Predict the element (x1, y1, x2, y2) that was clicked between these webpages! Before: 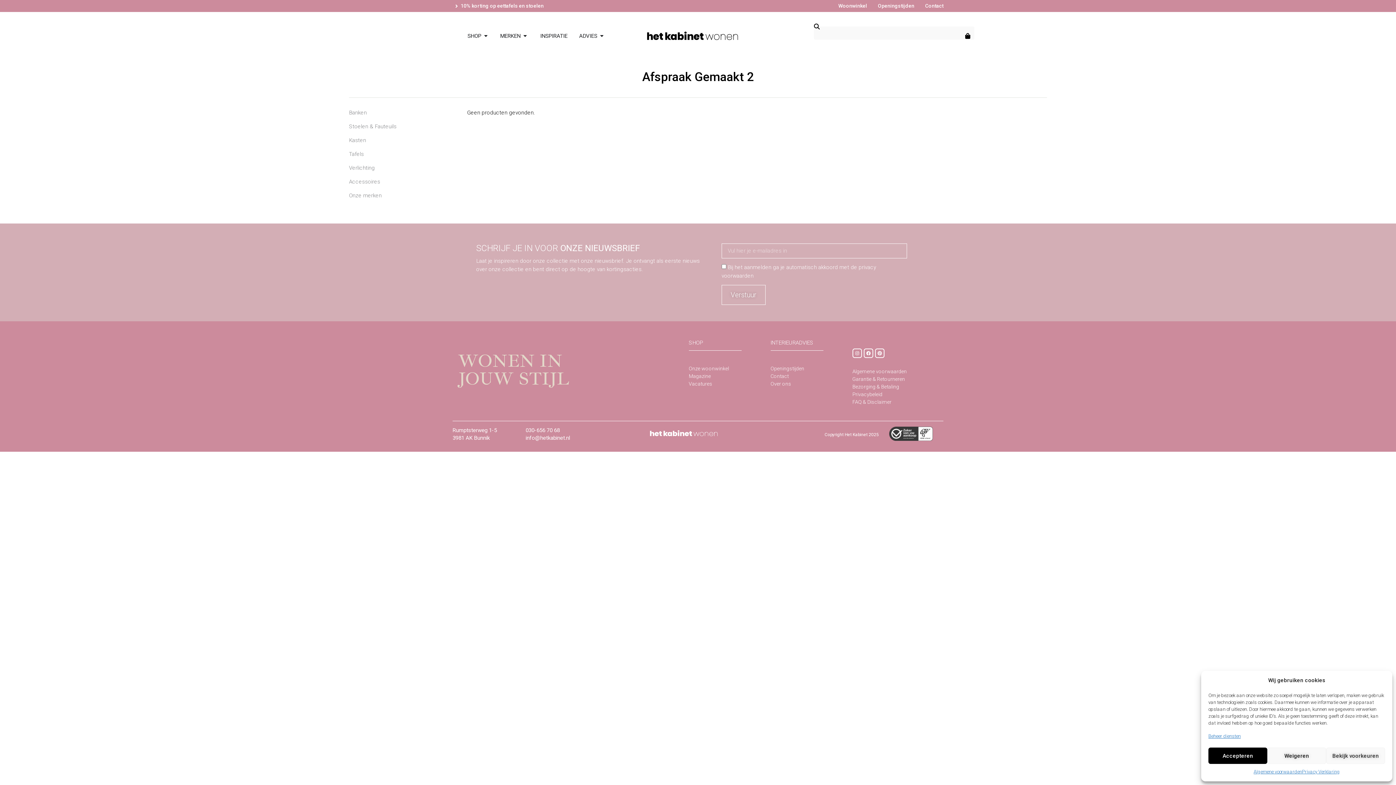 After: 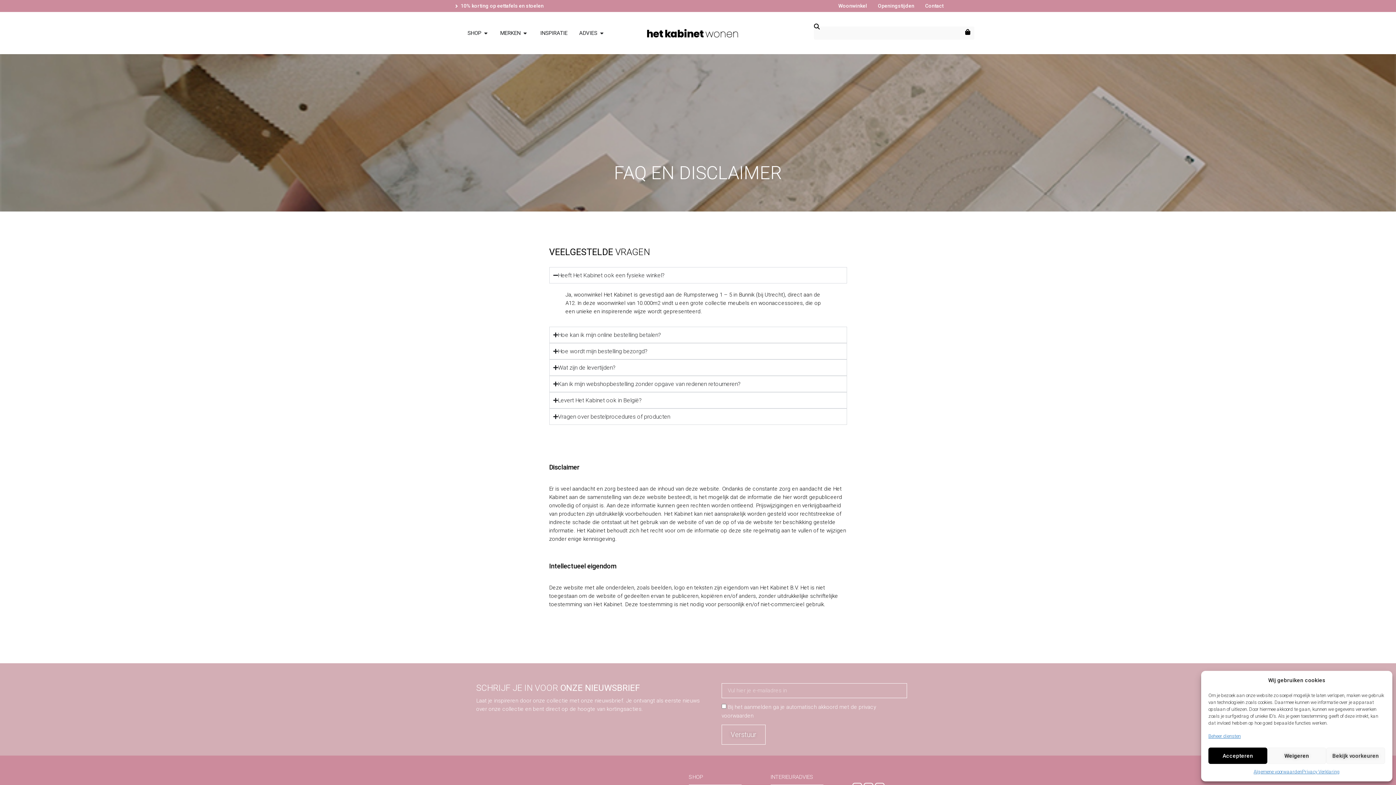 Action: bbox: (852, 399, 923, 404) label: FAQ & Disclaimer